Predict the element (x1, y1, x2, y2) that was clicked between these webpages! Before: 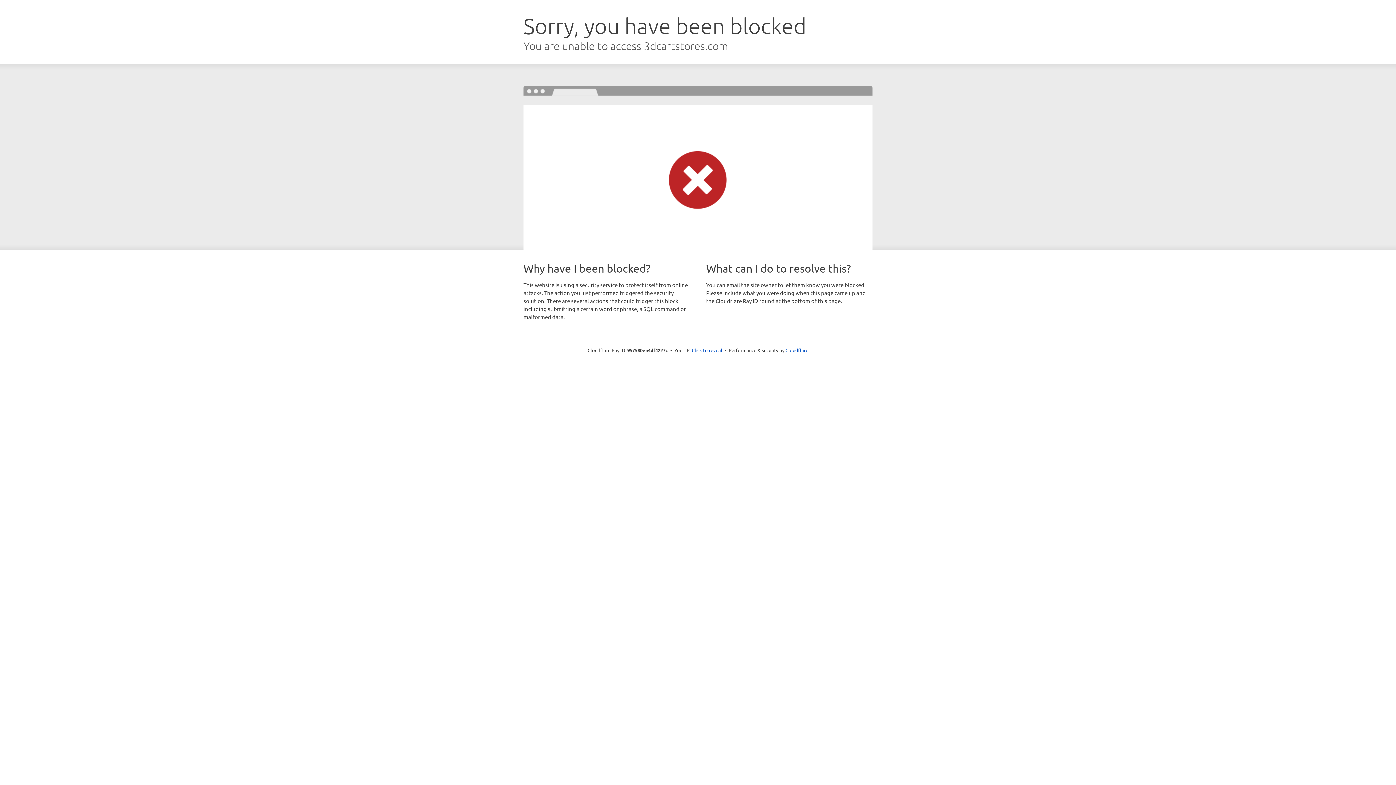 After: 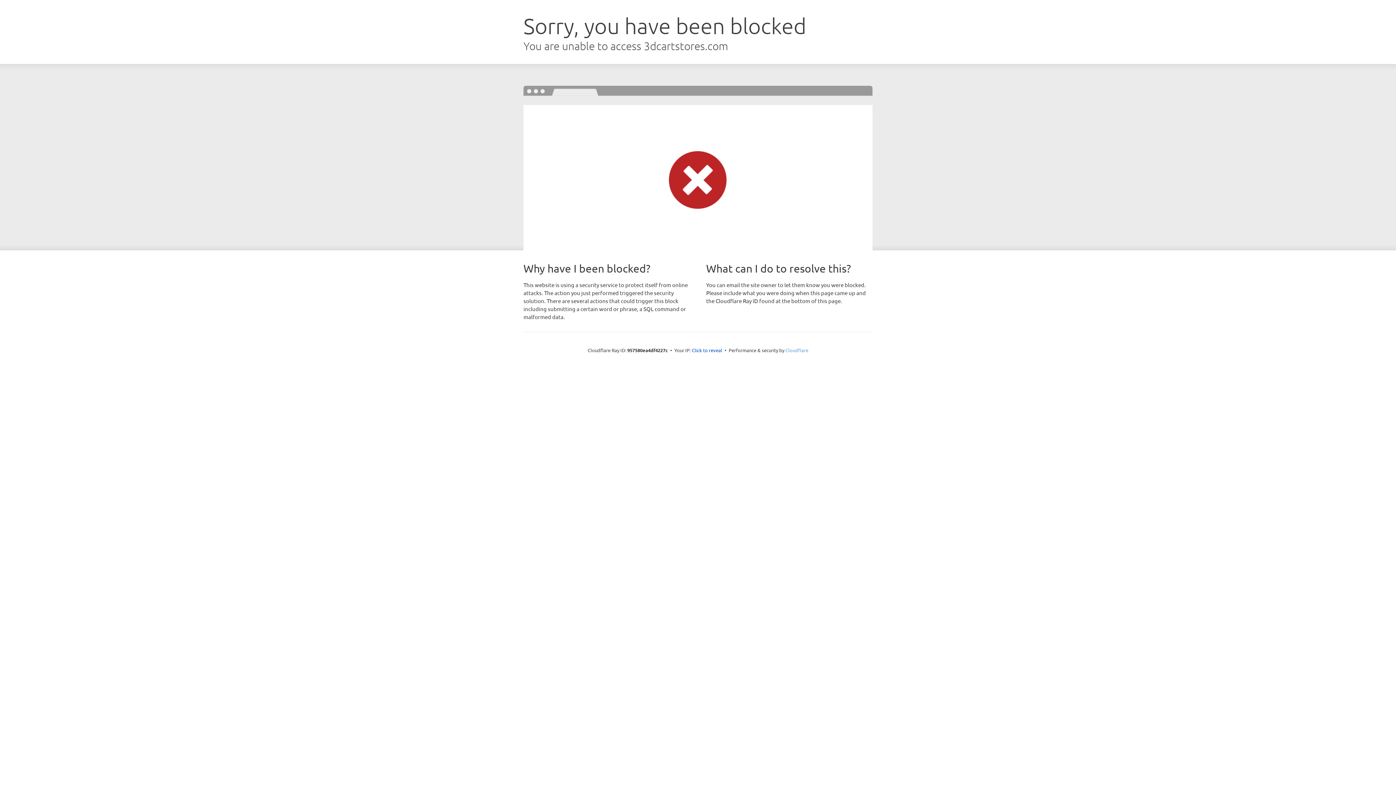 Action: label: Cloudflare bbox: (785, 347, 808, 353)